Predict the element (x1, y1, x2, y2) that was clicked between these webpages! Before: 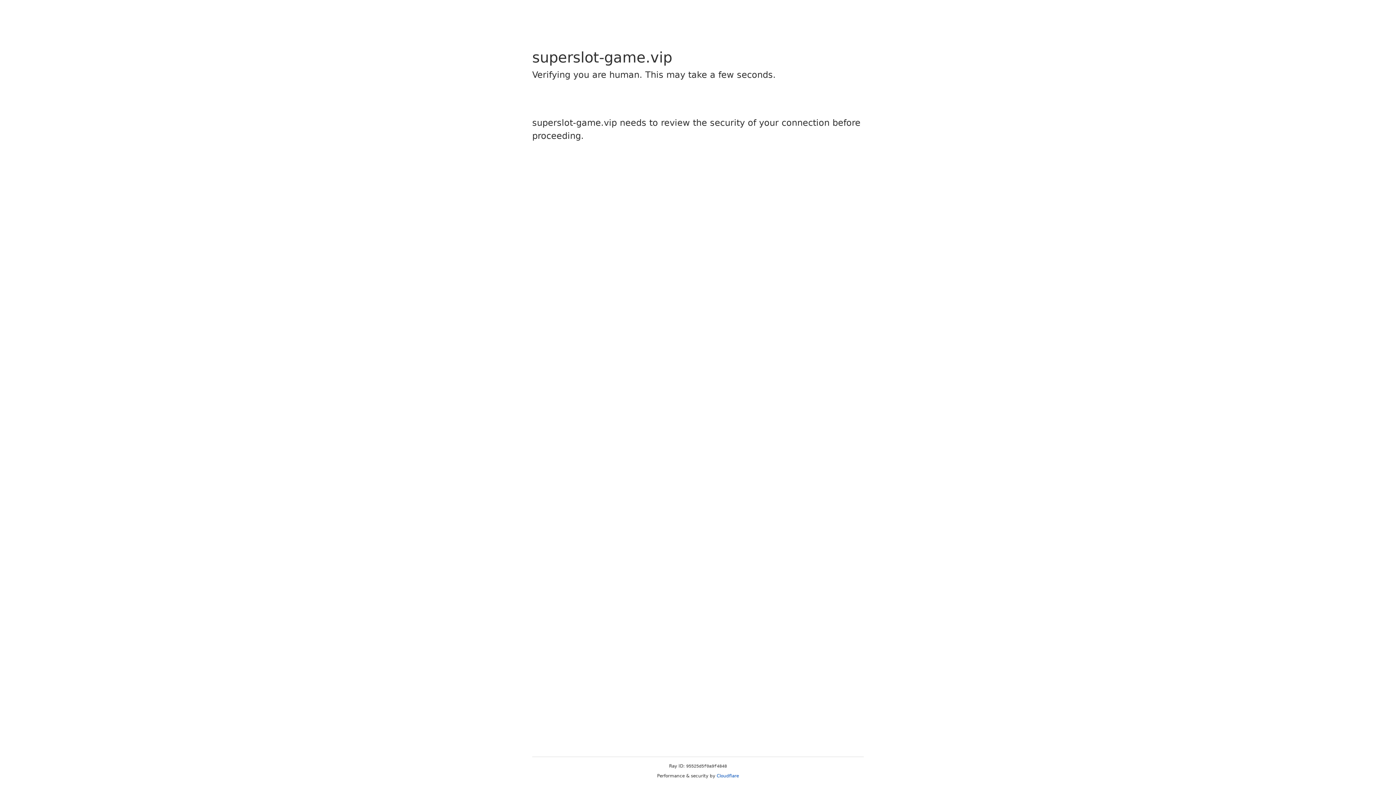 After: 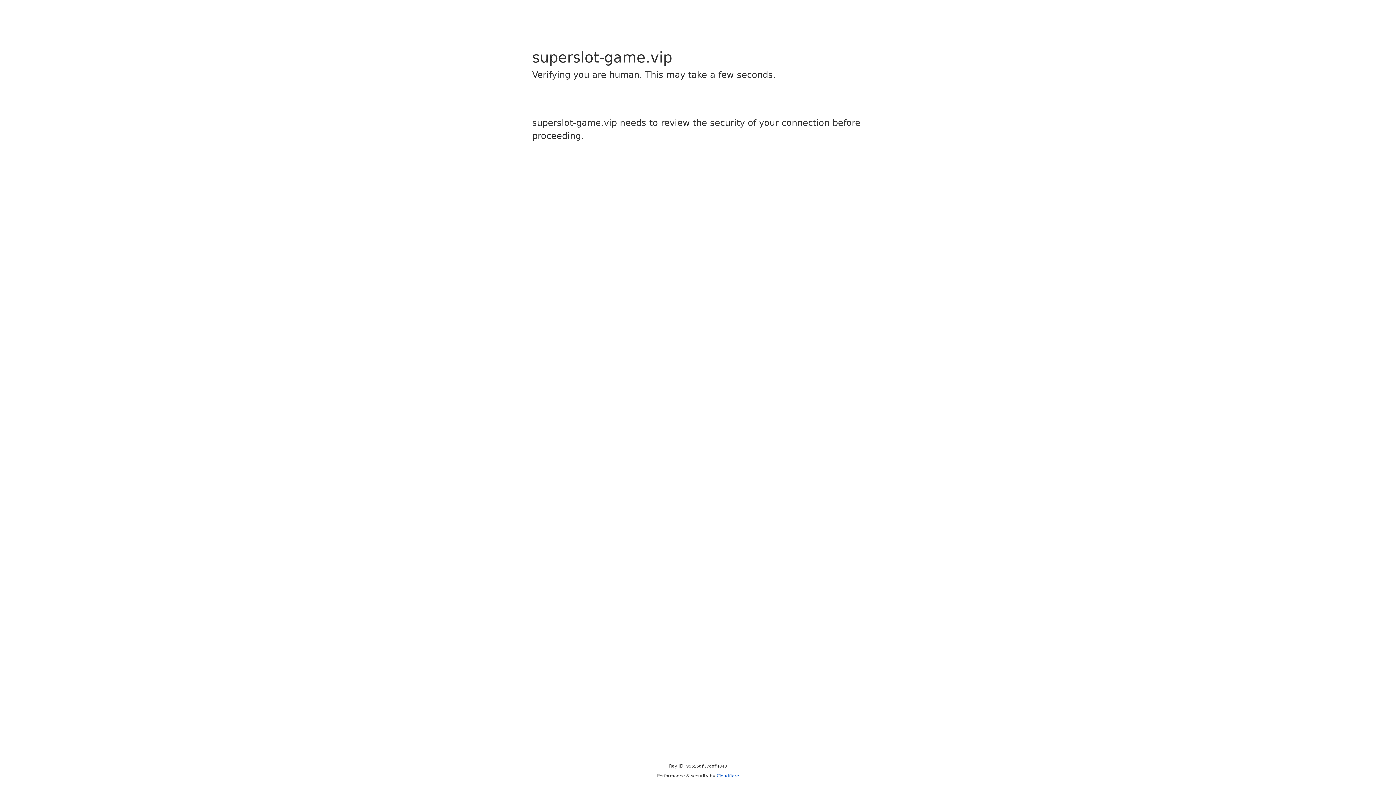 Action: label: Cloudflare bbox: (716, 773, 739, 778)